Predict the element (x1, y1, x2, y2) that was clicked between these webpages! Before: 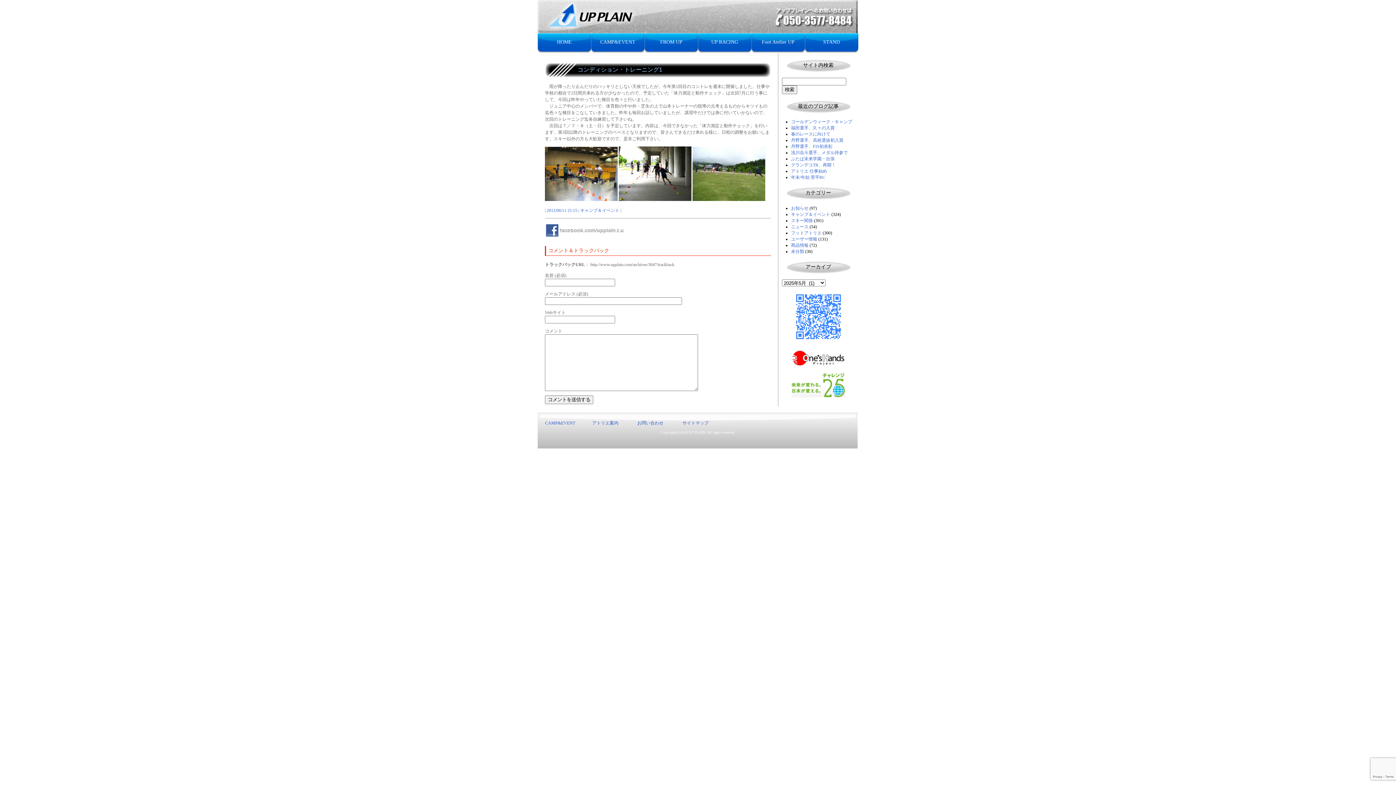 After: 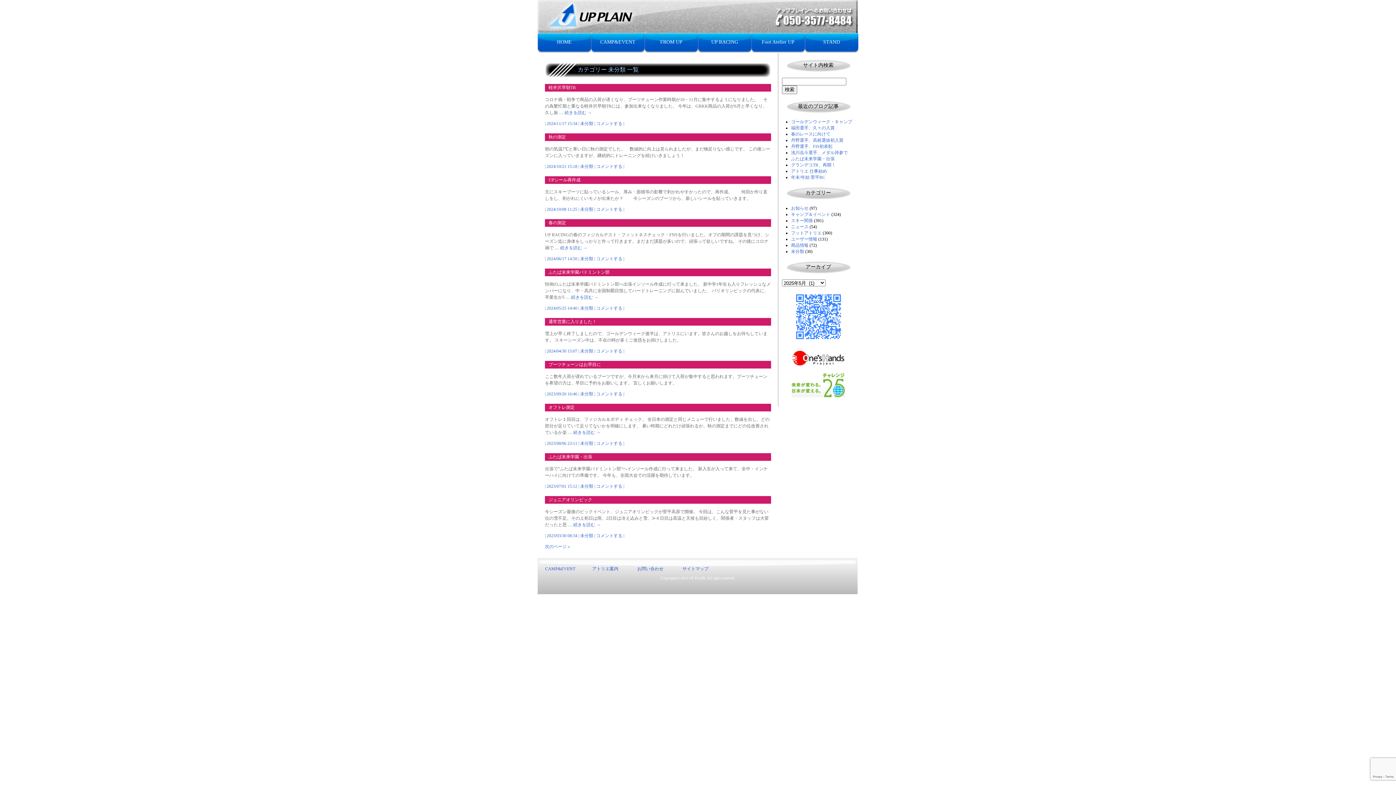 Action: label: 未分類 bbox: (791, 249, 804, 254)